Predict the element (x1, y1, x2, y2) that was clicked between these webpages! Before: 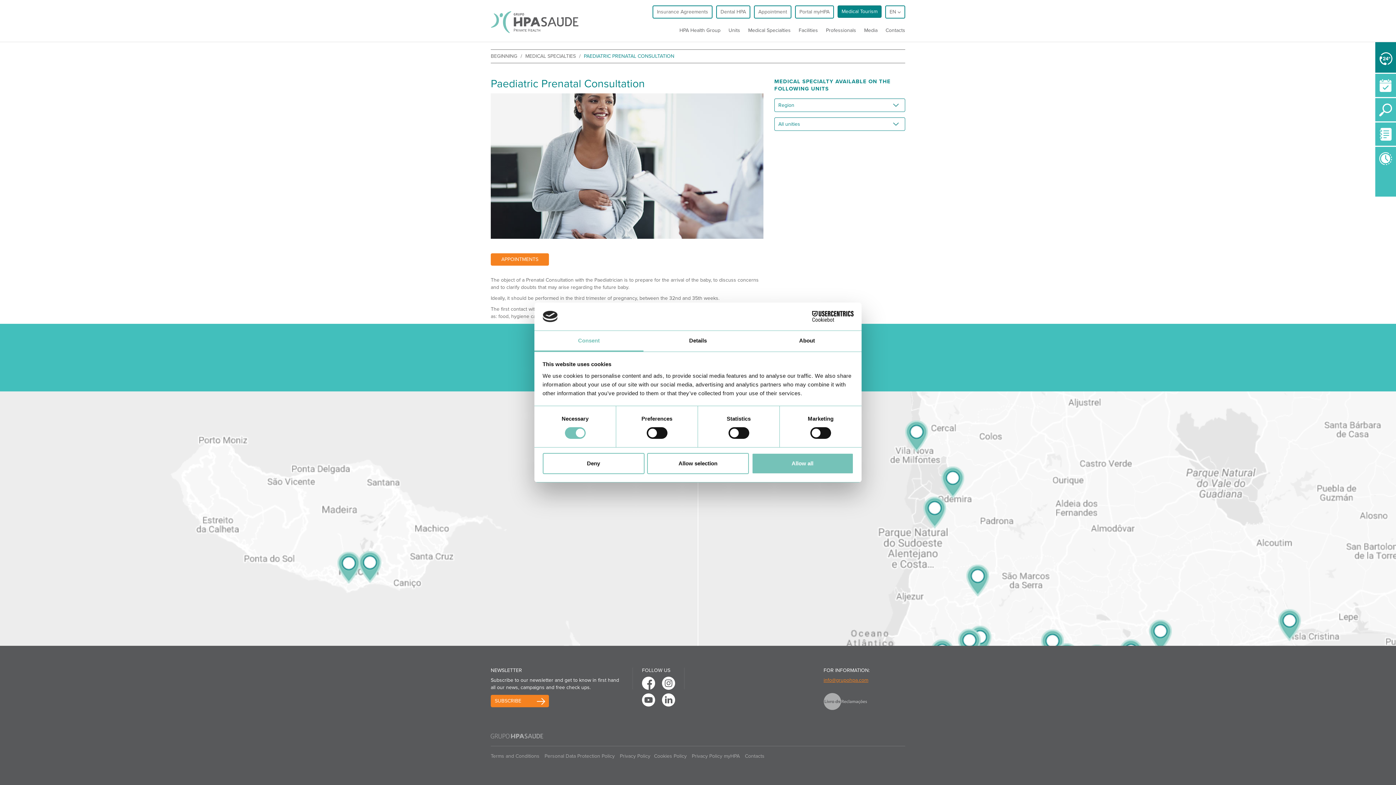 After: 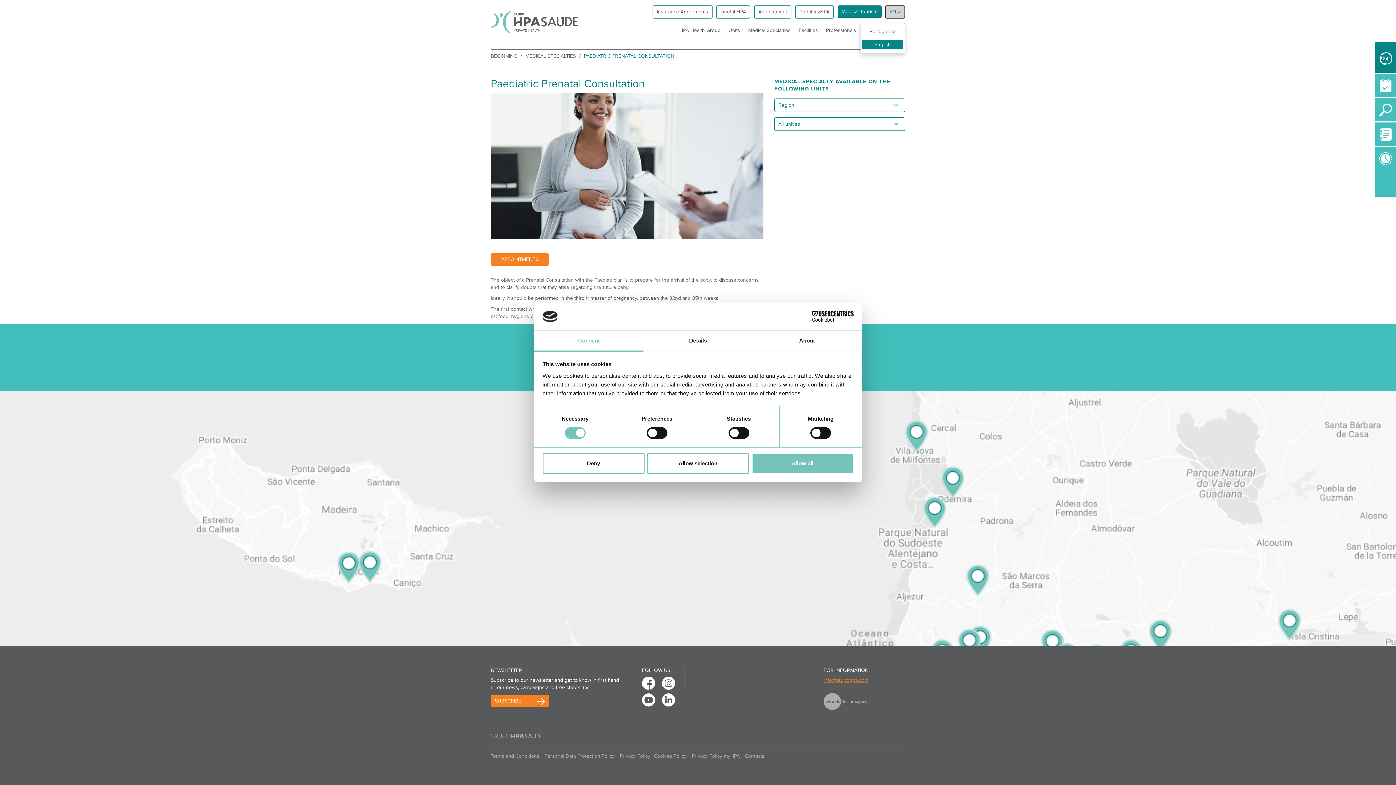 Action: bbox: (885, 5, 905, 18) label: EN 